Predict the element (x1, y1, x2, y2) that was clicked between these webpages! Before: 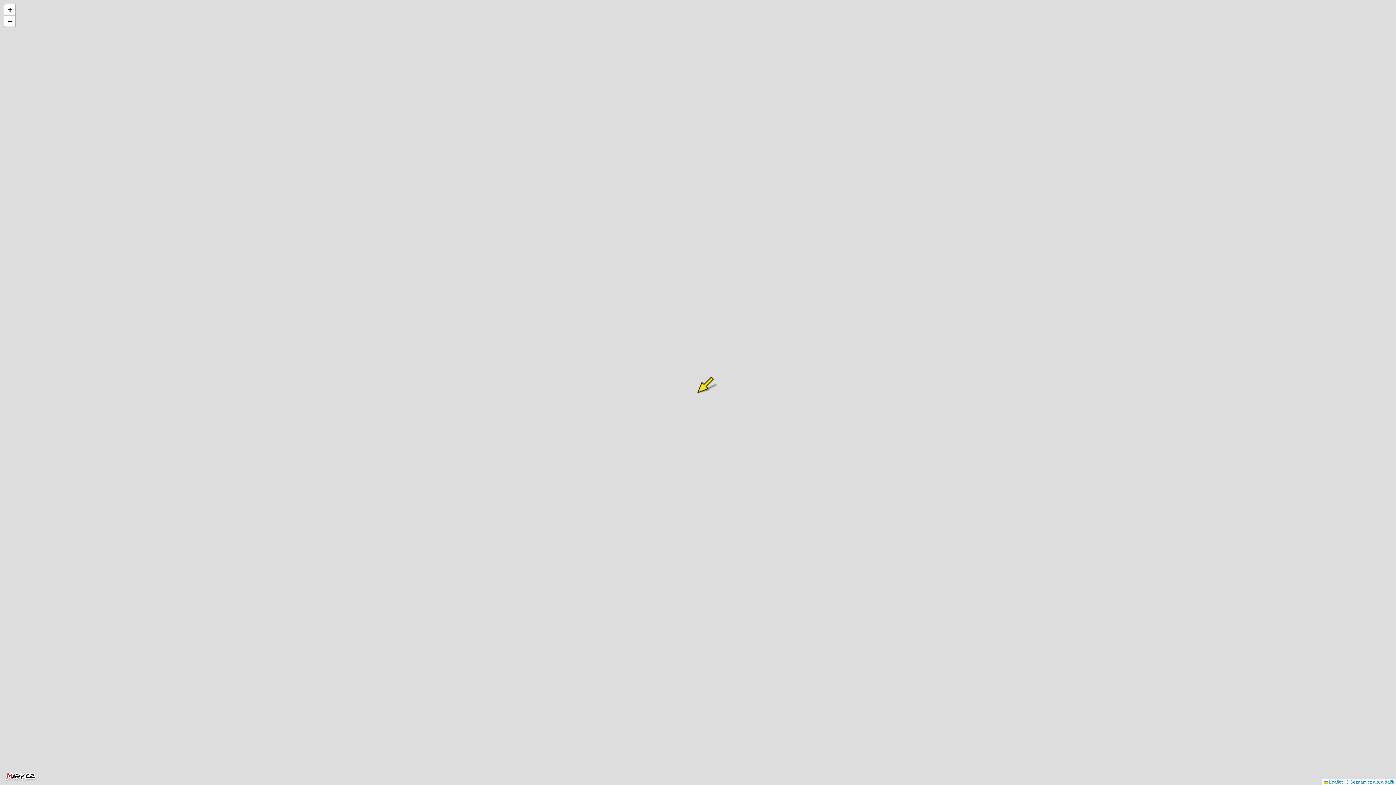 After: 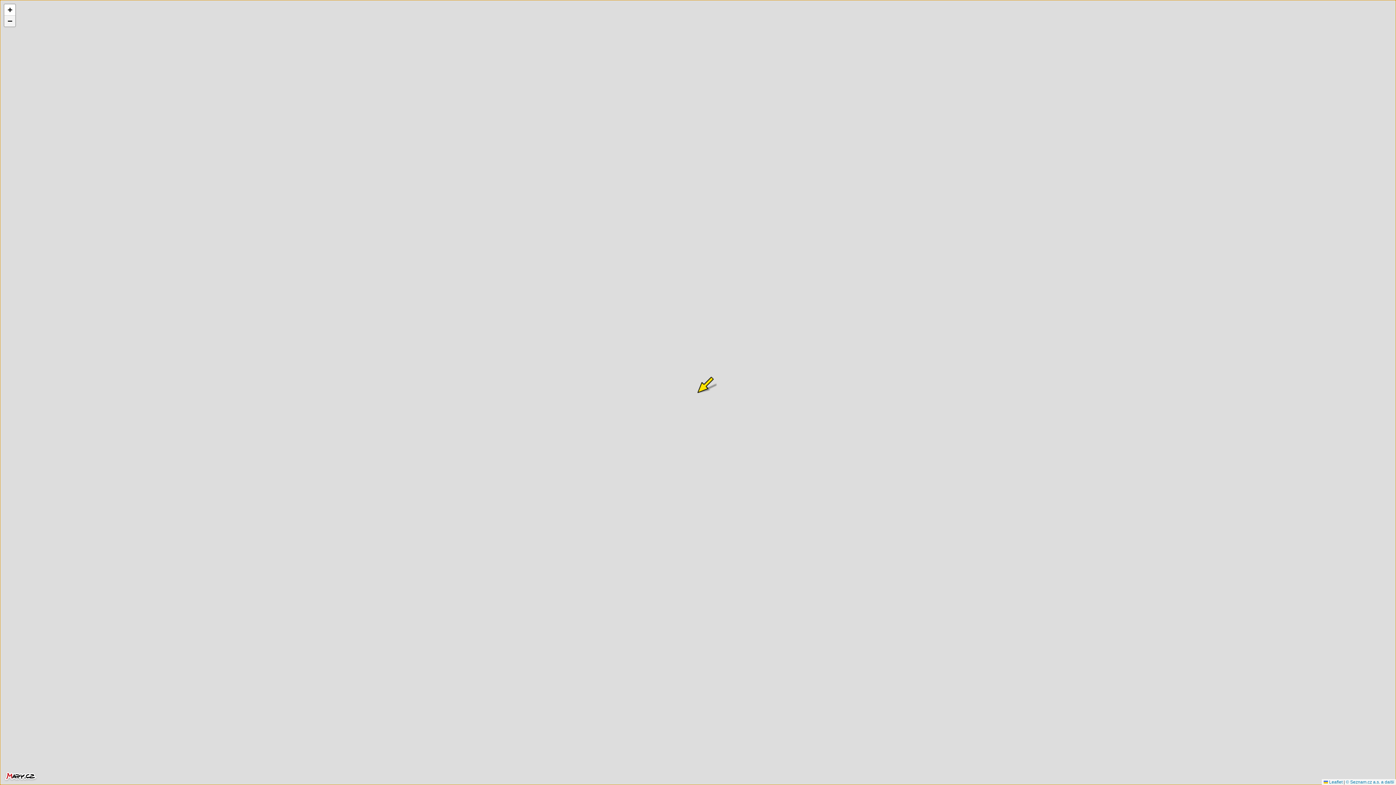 Action: label: Zoom out bbox: (4, 15, 15, 26)